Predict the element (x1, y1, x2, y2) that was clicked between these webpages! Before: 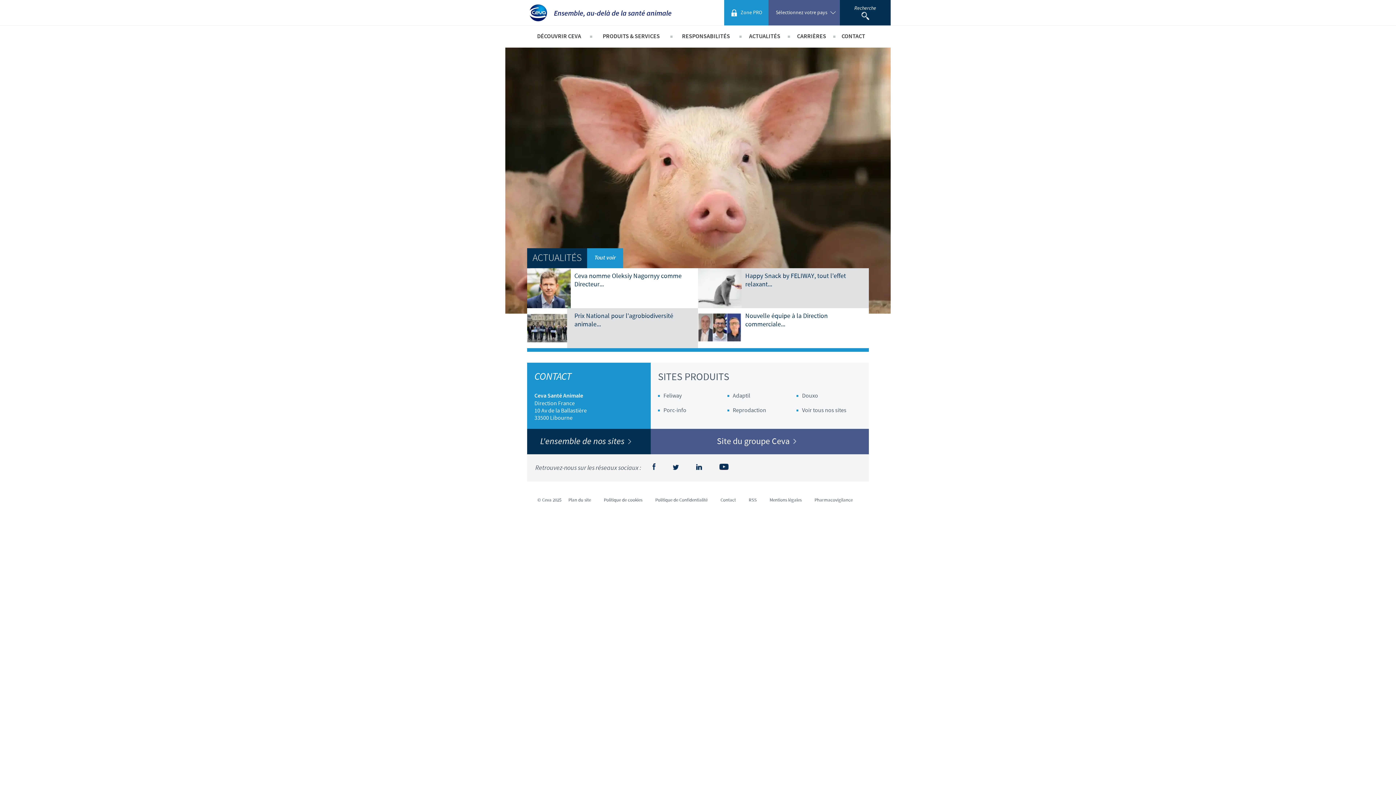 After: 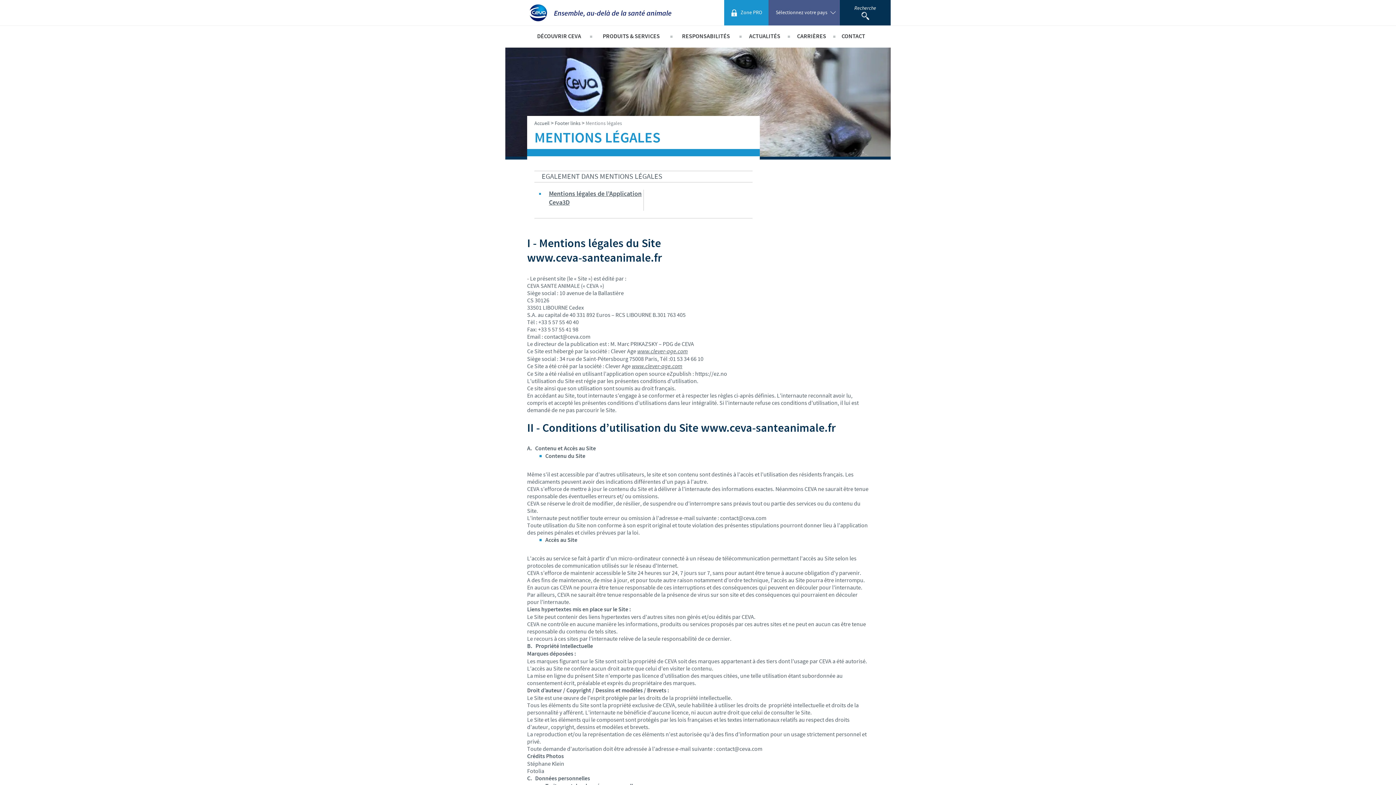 Action: bbox: (763, 497, 807, 503) label: Mentions légales